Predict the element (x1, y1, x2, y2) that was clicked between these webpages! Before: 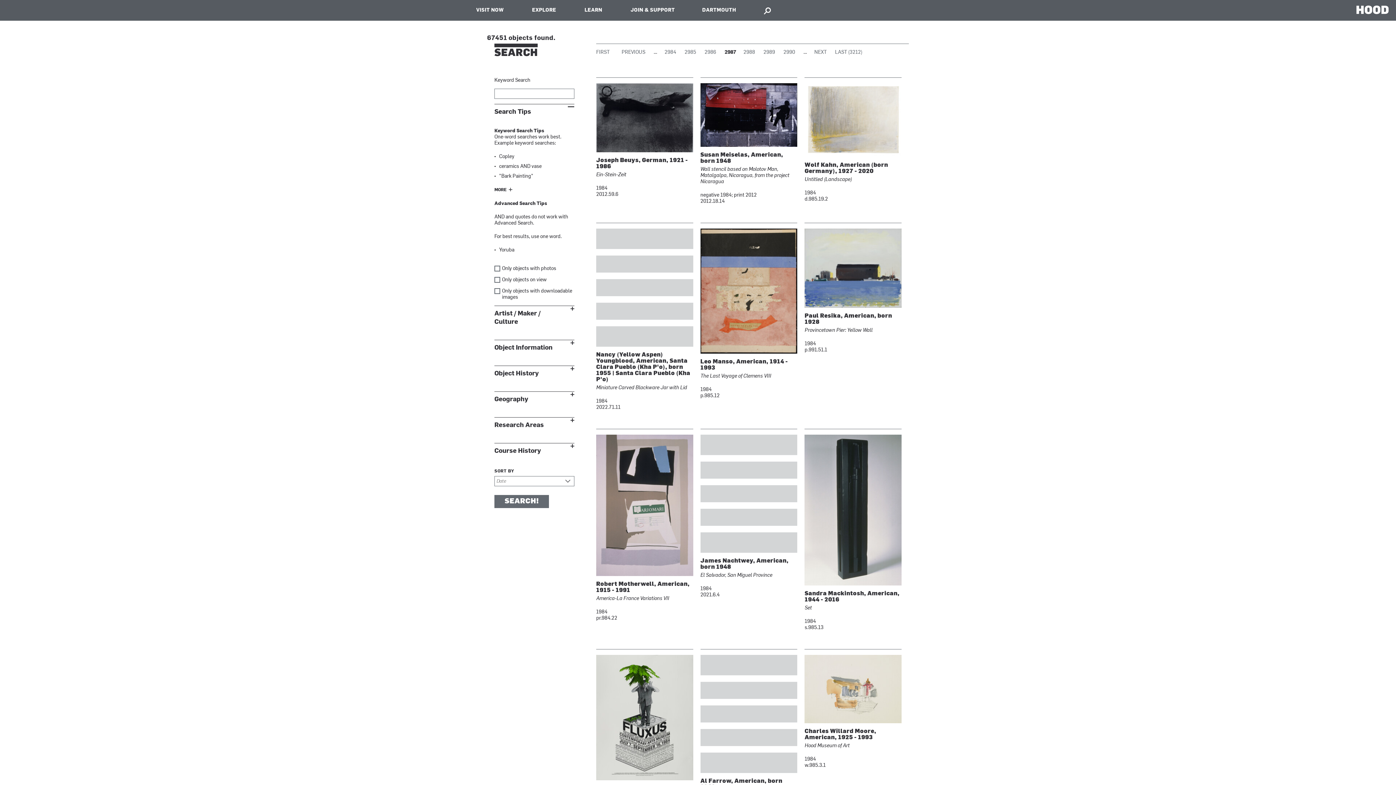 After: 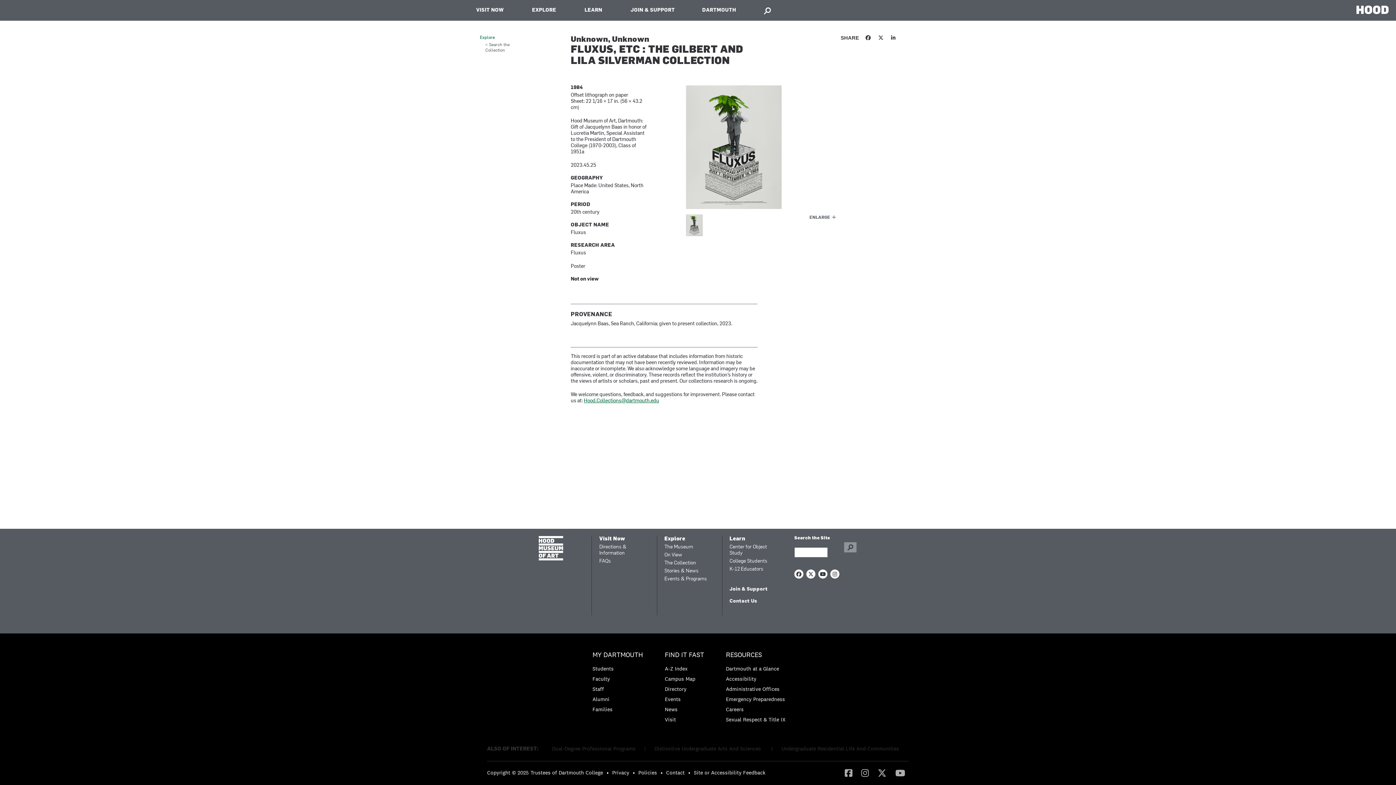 Action: bbox: (596, 655, 693, 780)